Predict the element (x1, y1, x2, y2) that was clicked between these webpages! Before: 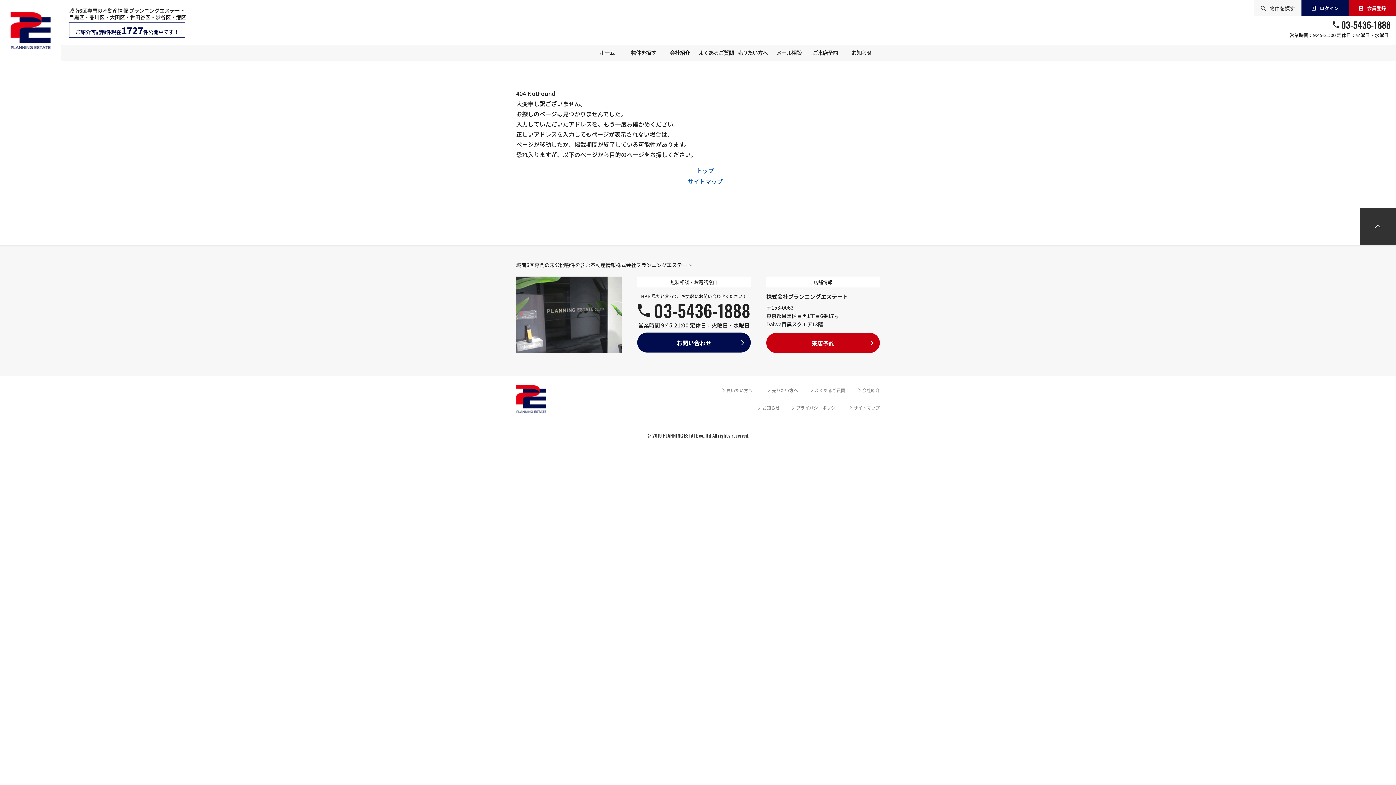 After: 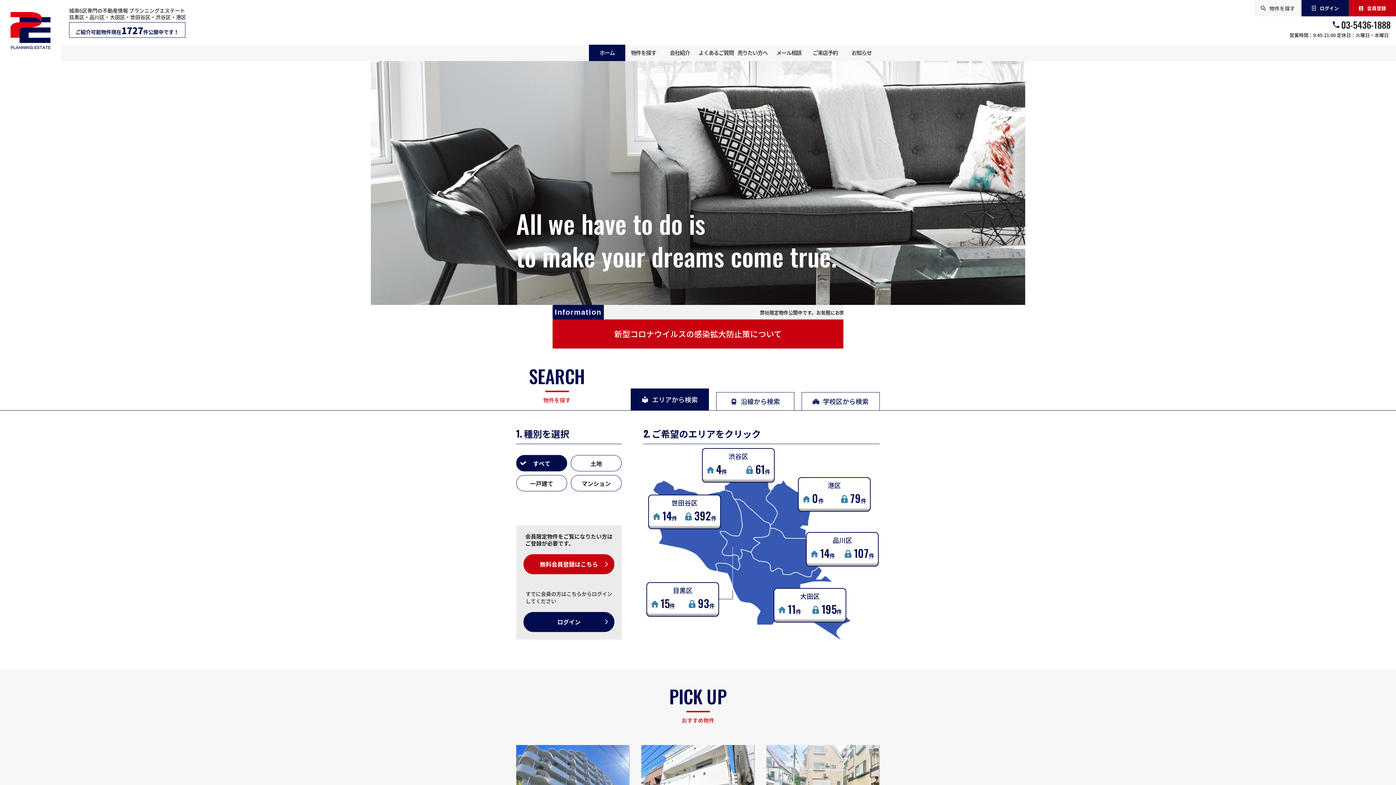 Action: bbox: (516, 385, 546, 413)